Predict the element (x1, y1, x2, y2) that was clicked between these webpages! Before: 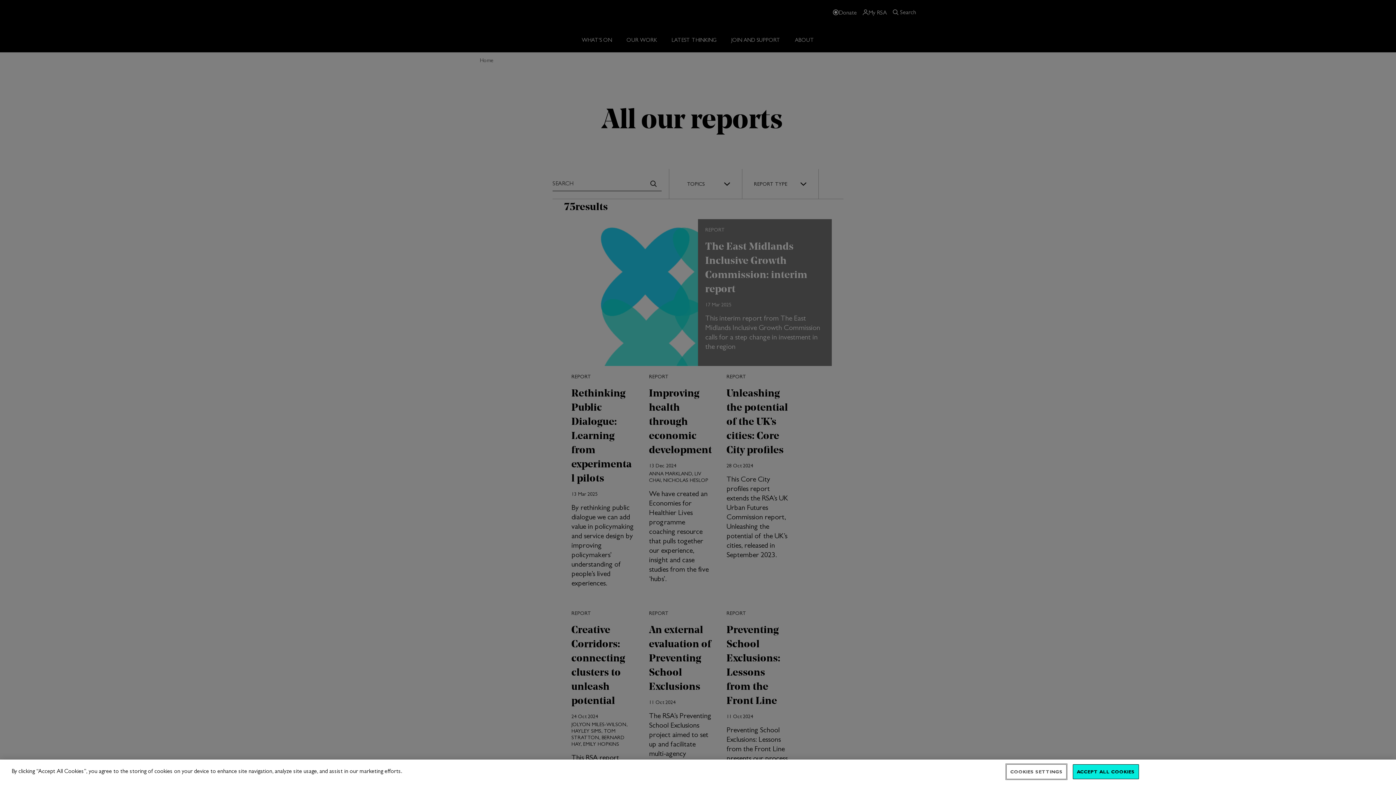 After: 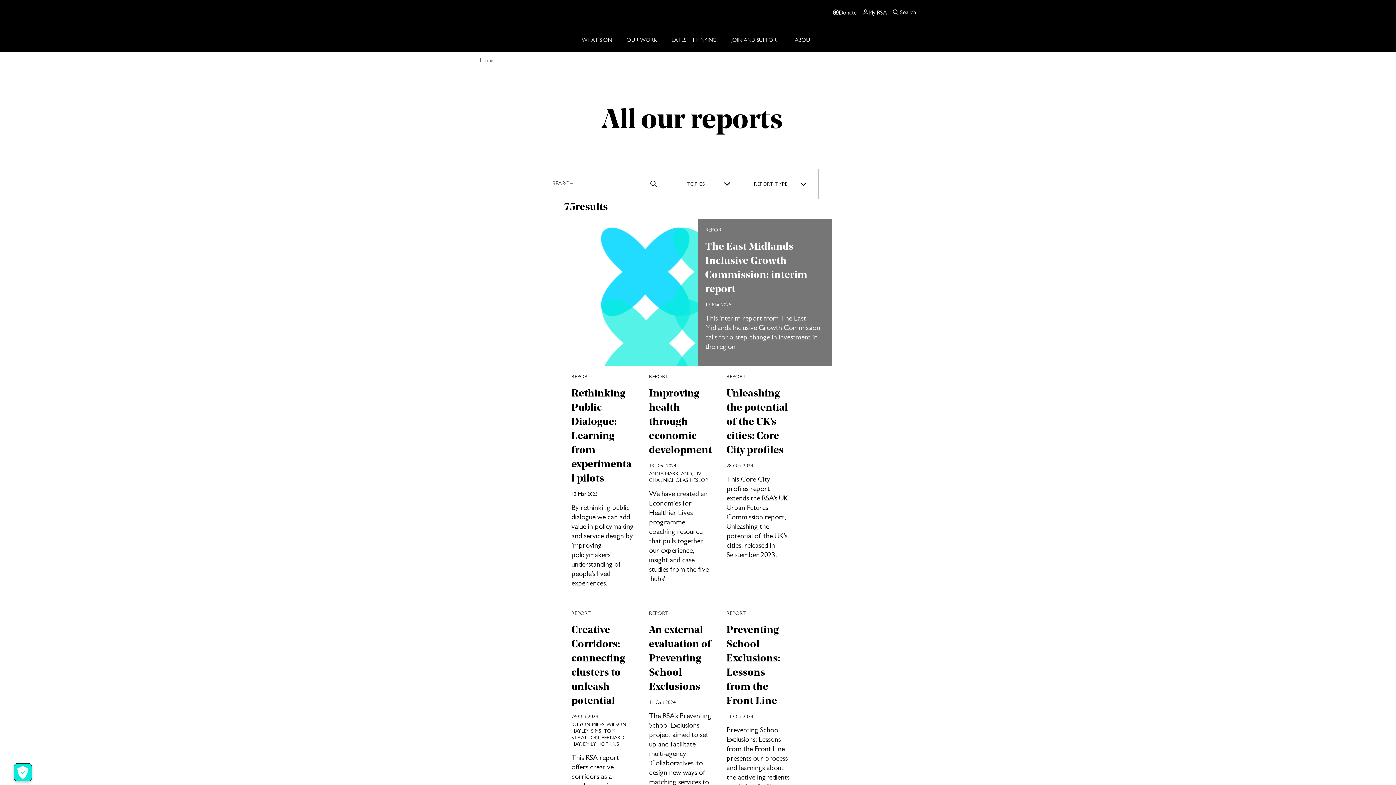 Action: label: ACCEPT ALL COOKIES bbox: (1073, 764, 1139, 779)